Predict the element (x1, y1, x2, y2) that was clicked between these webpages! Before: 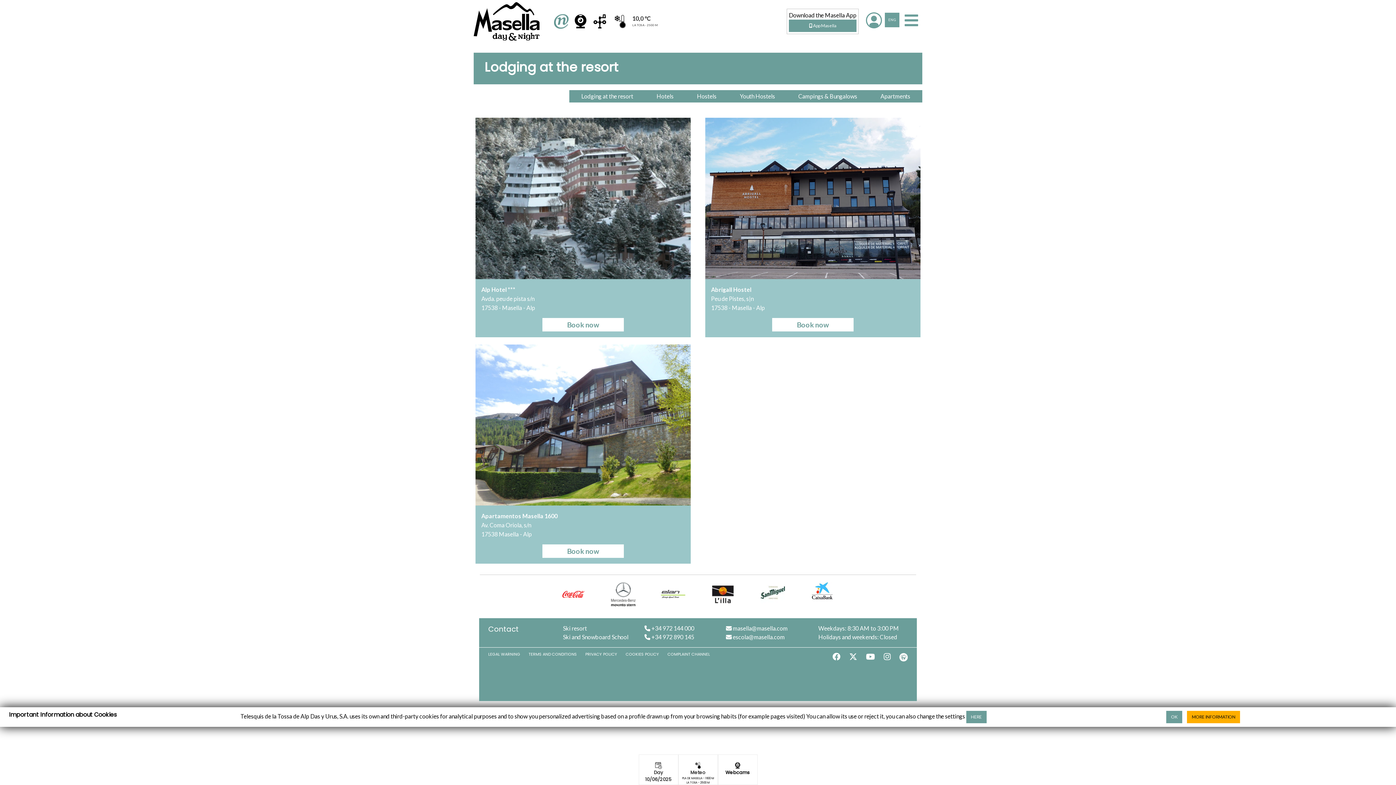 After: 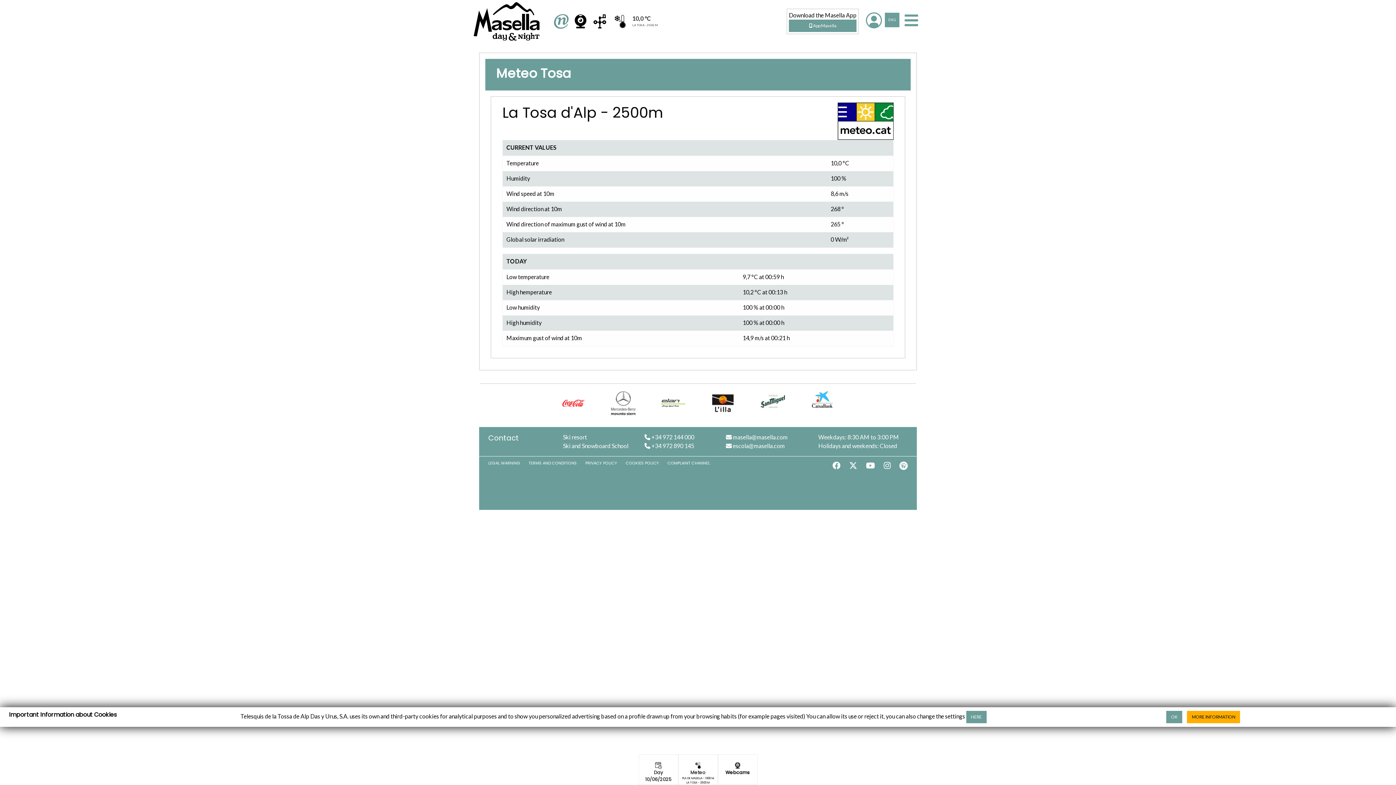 Action: label: LA TOSA - 2500 M bbox: (686, 780, 709, 784)